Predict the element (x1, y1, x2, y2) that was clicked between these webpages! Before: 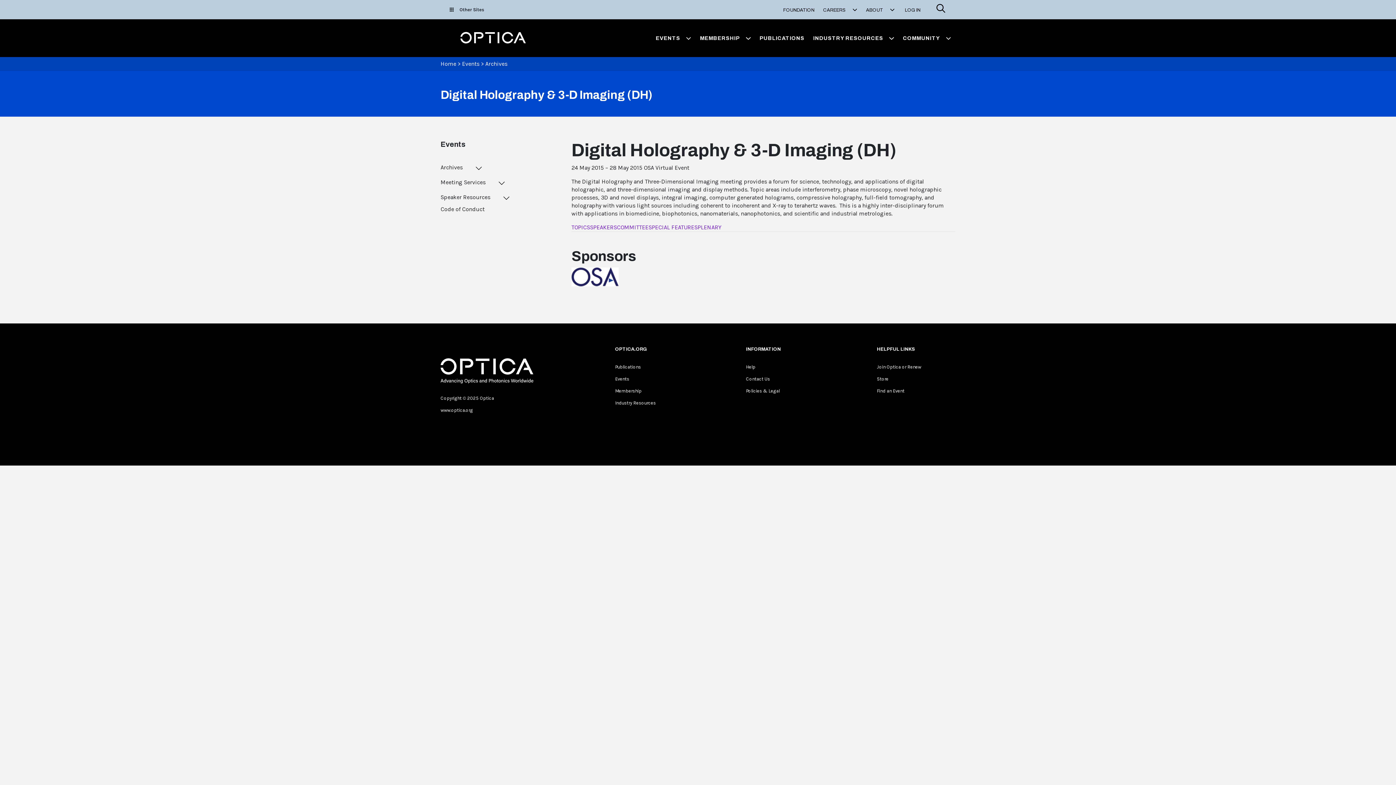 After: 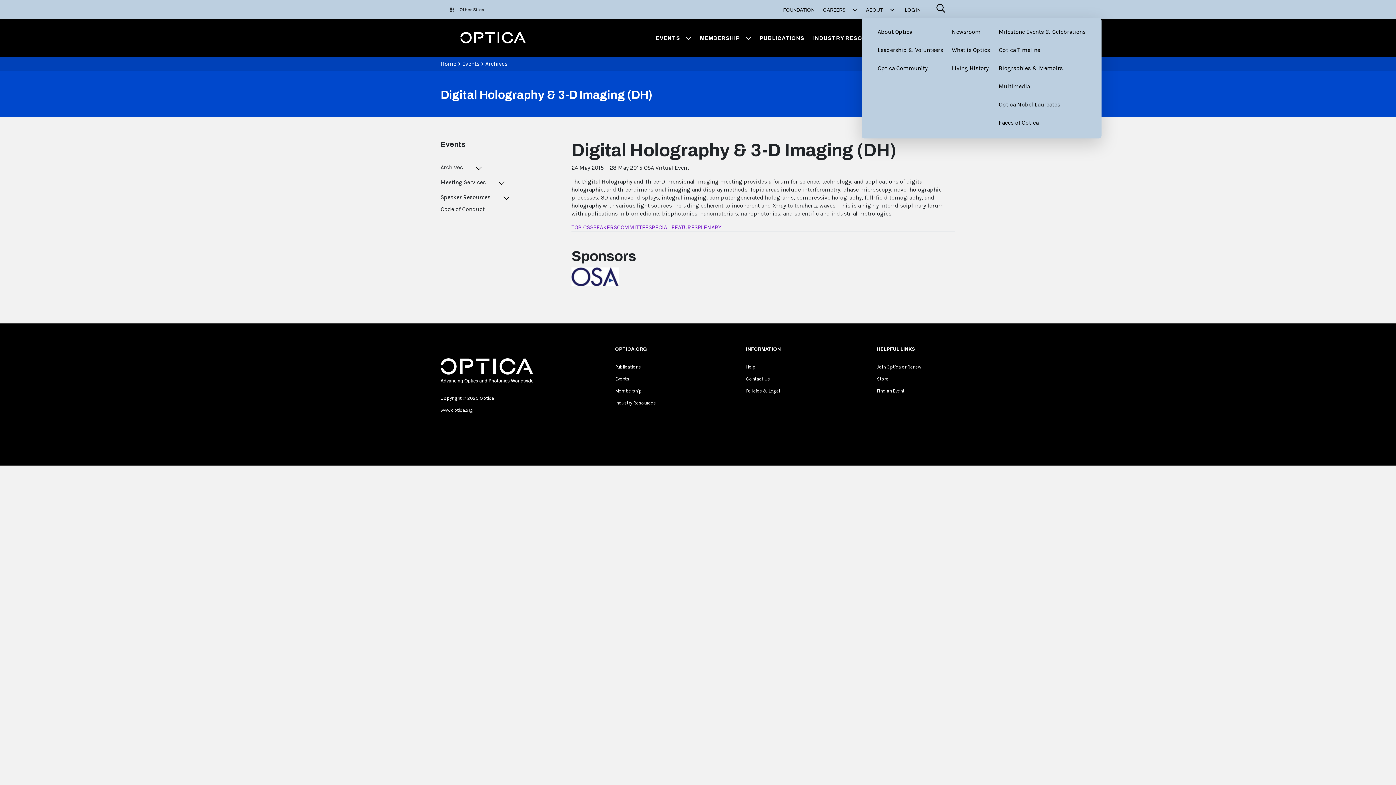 Action: bbox: (861, 3, 899, 16) label: ABOUT 